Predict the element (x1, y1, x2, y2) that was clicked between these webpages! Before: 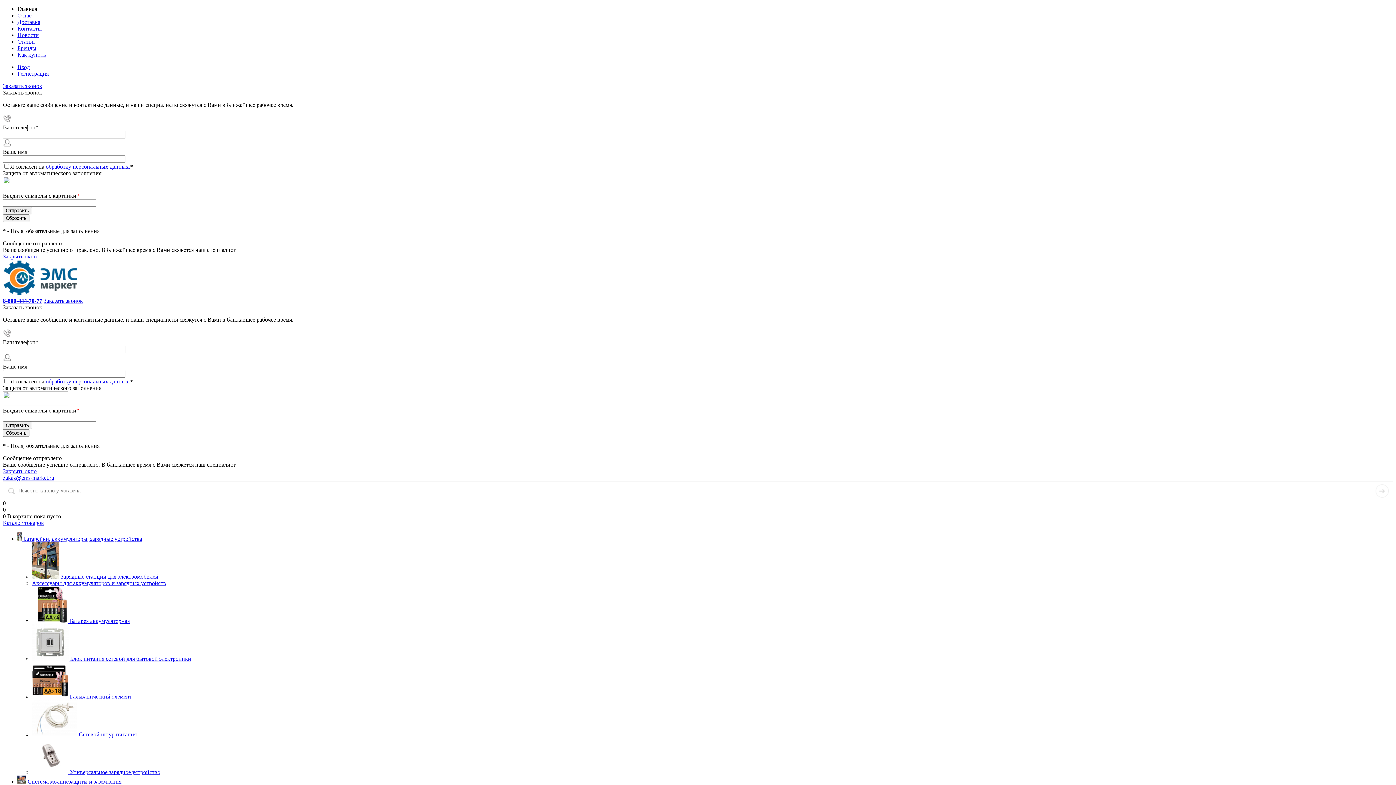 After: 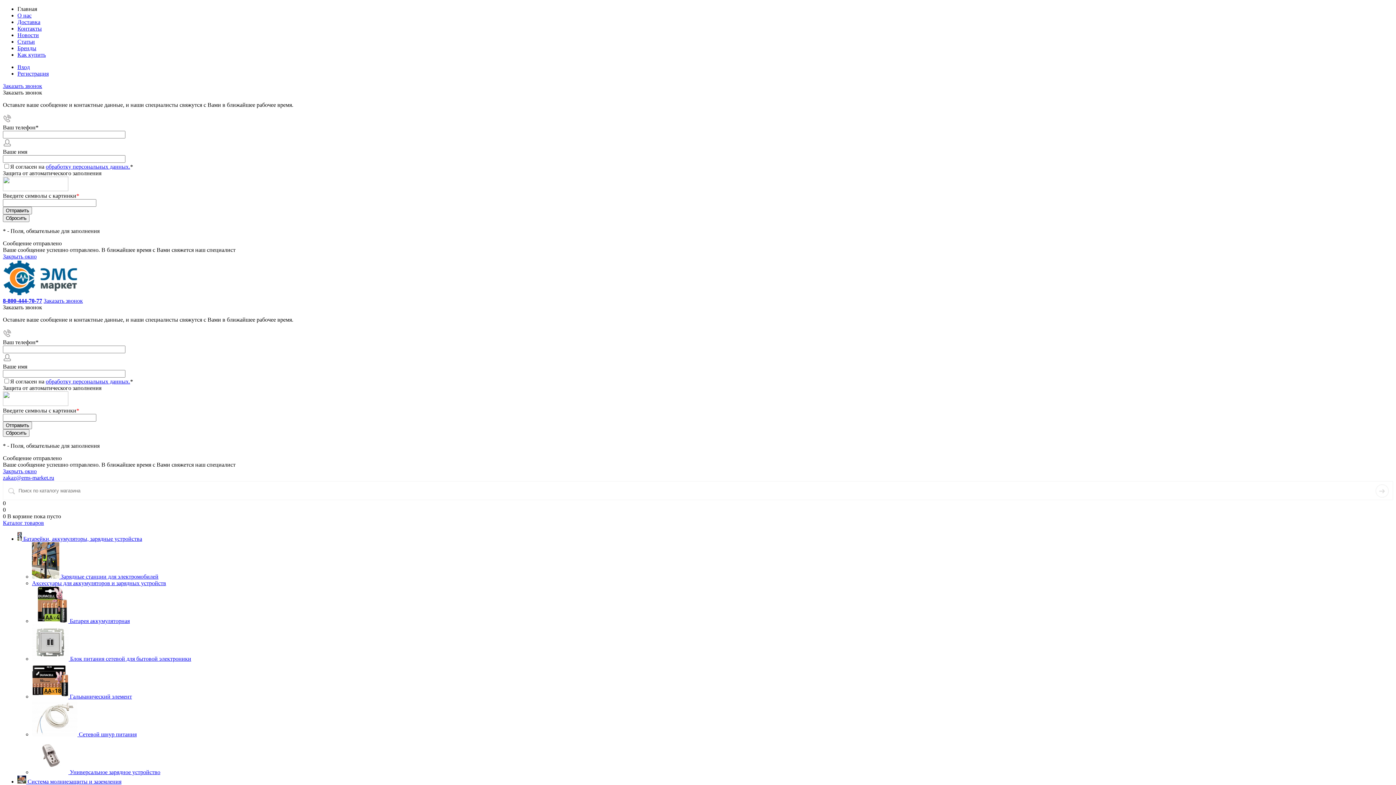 Action: label: 0 bbox: (2, 500, 5, 506)